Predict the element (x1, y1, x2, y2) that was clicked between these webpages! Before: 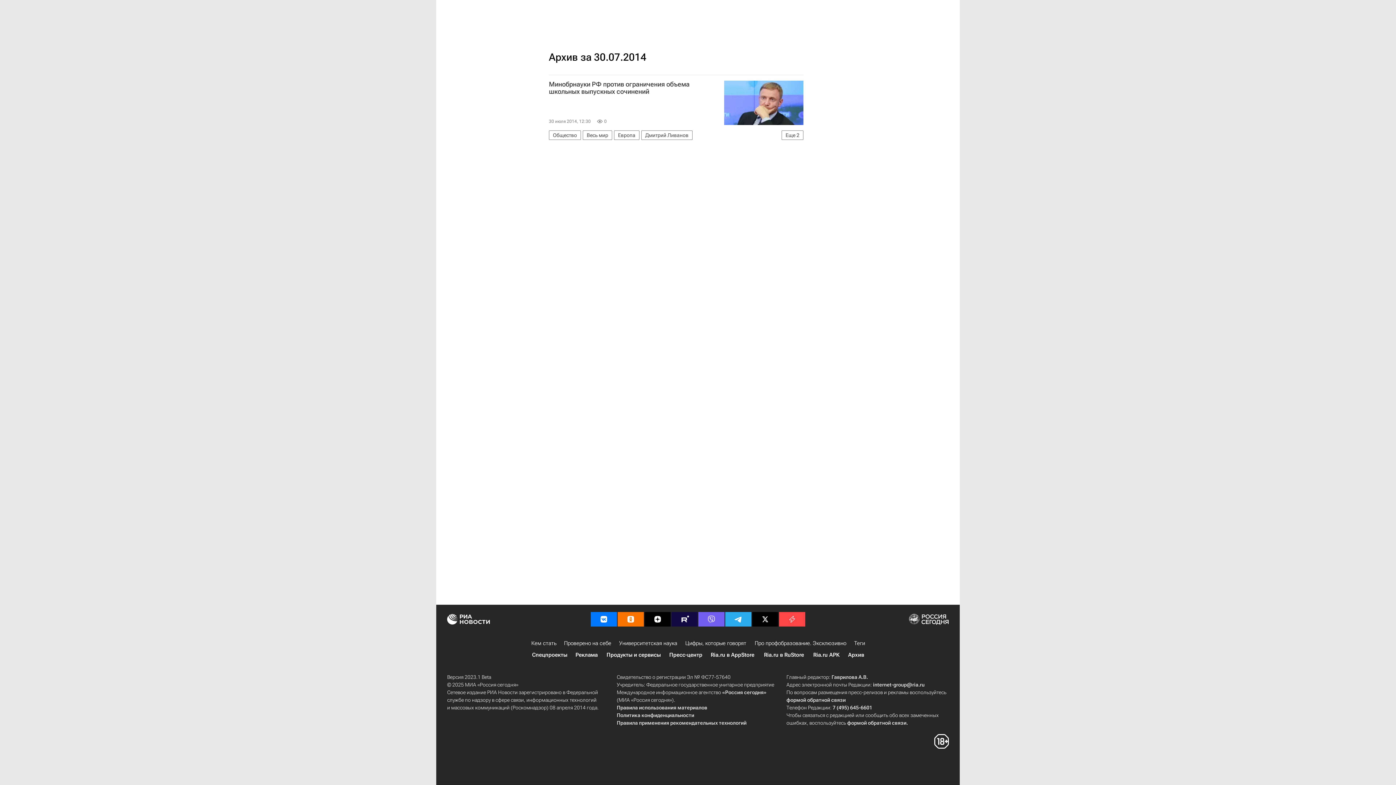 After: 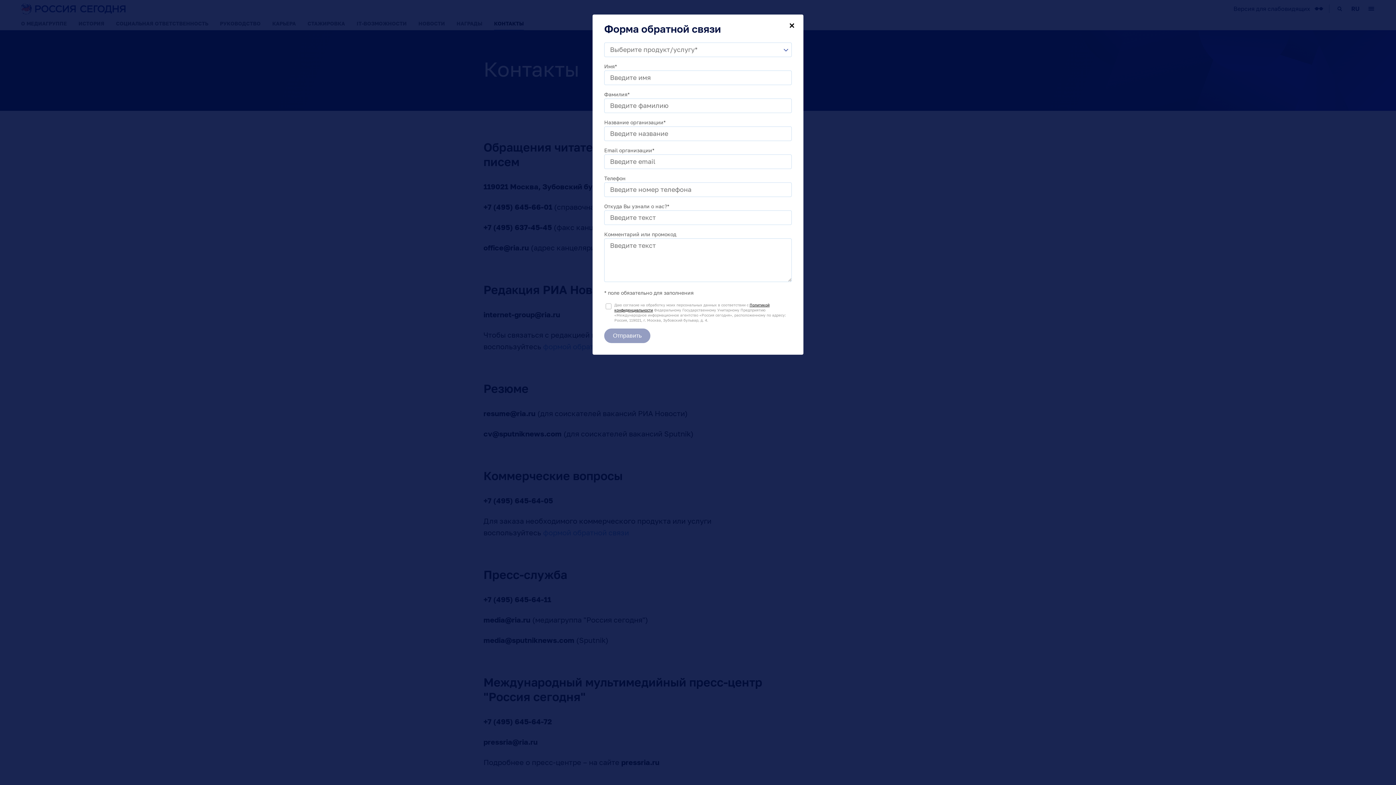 Action: bbox: (786, 697, 845, 703) label: формой обратной связи